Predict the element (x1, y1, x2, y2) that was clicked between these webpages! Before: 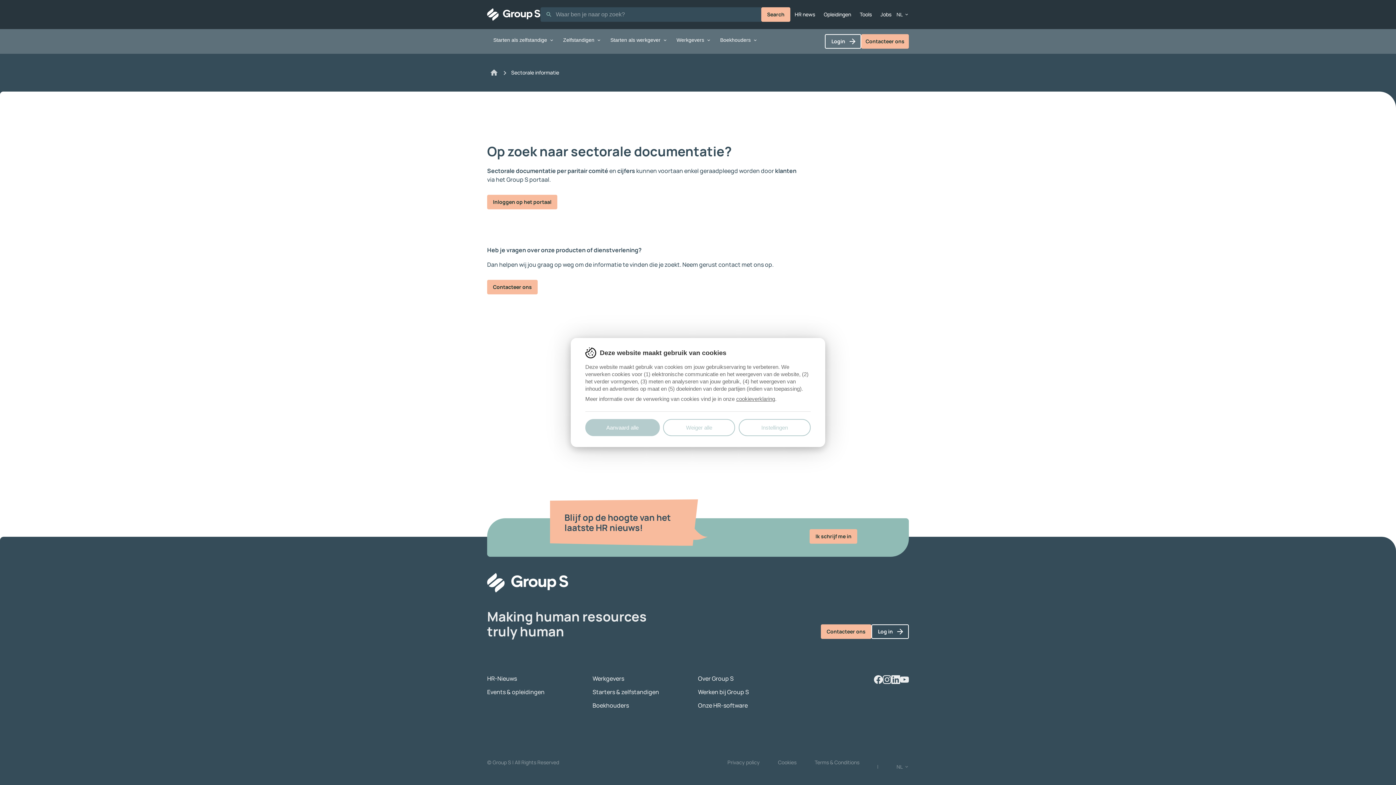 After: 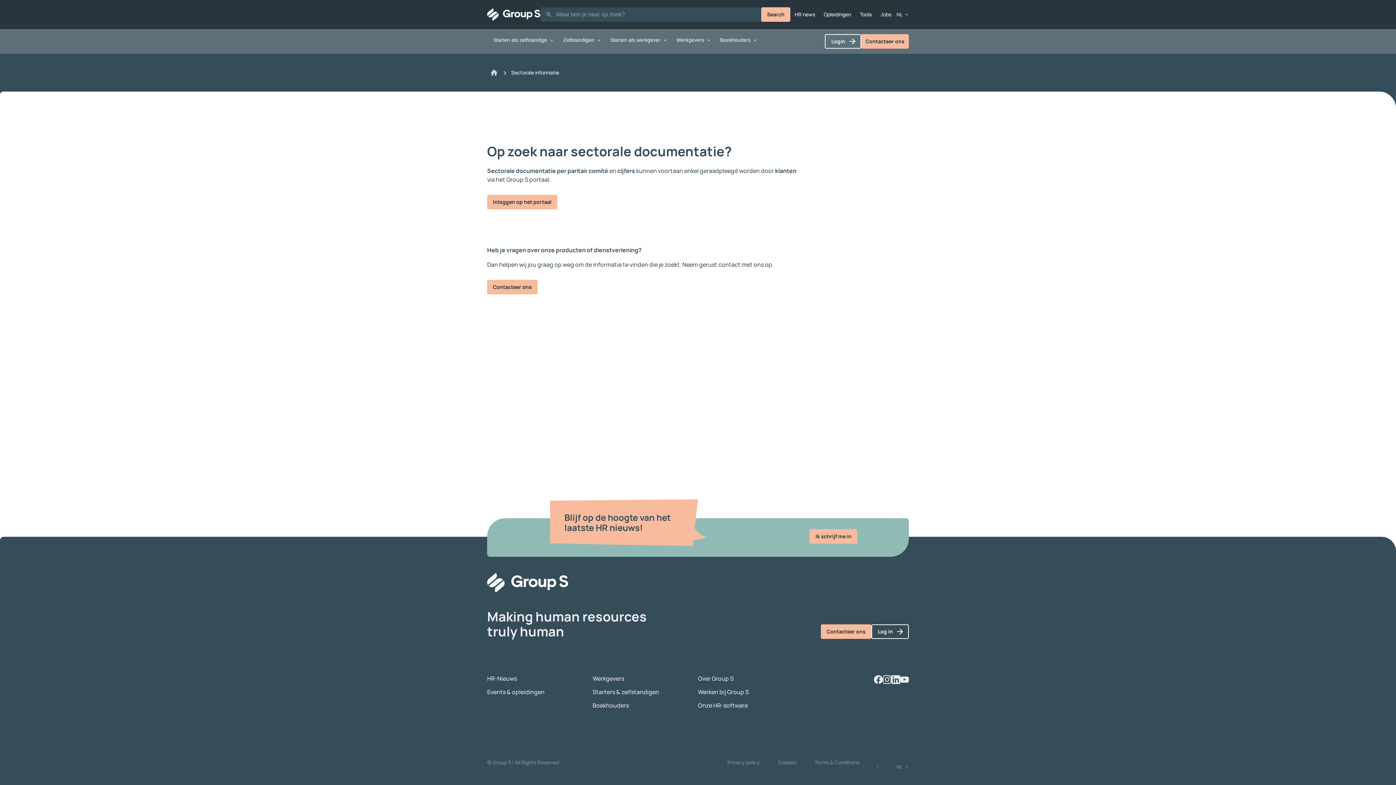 Action: bbox: (663, 419, 735, 436) label: Weiger alle